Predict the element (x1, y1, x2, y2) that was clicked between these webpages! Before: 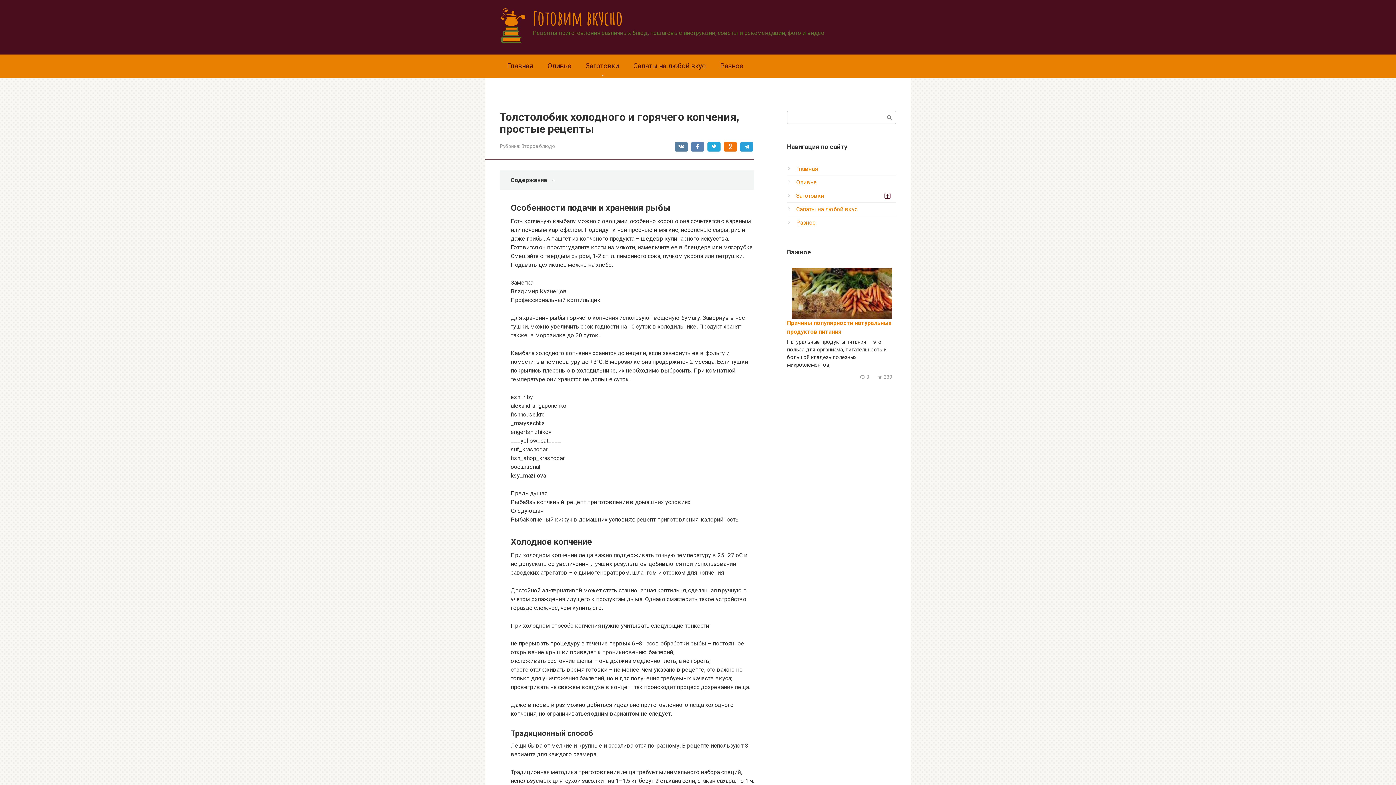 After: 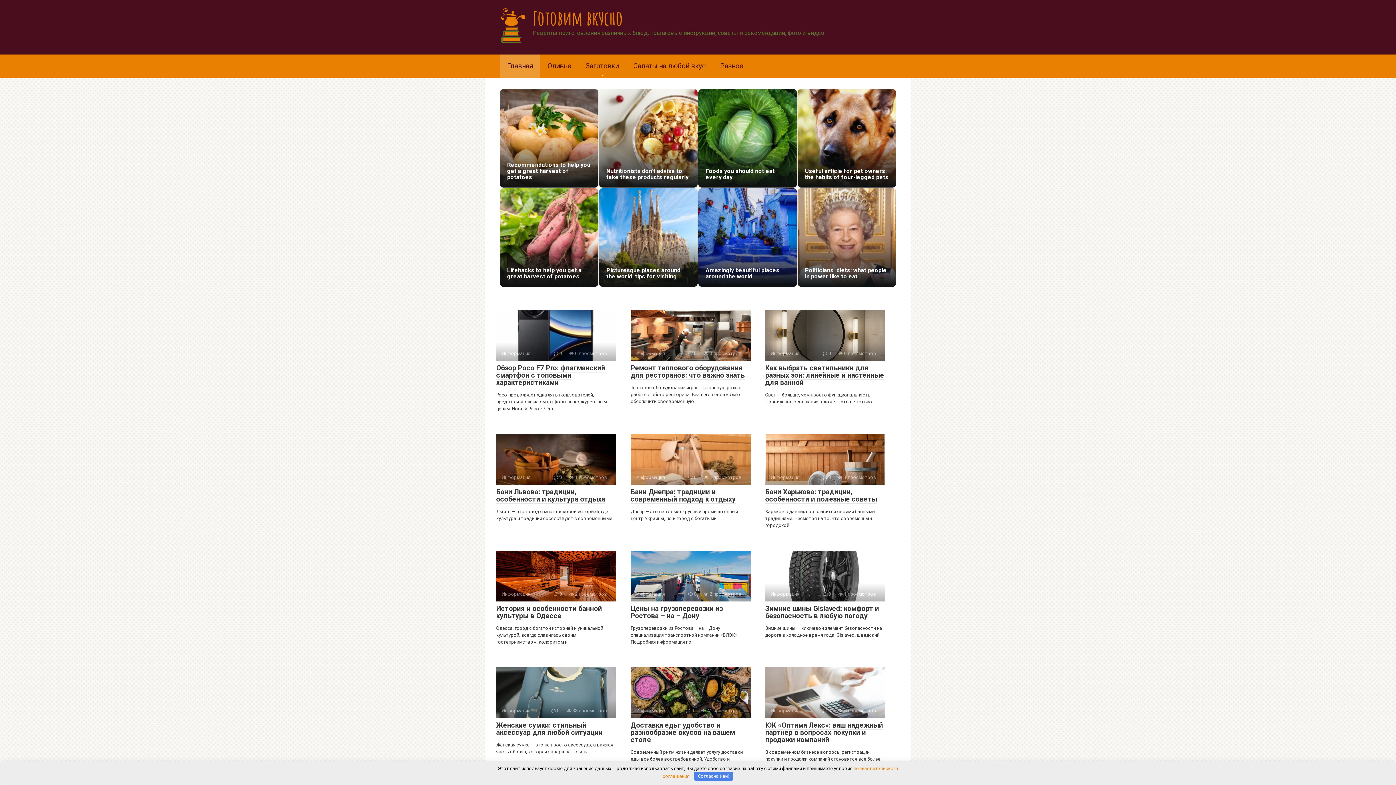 Action: label: Готовим вкусно bbox: (532, 5, 623, 30)